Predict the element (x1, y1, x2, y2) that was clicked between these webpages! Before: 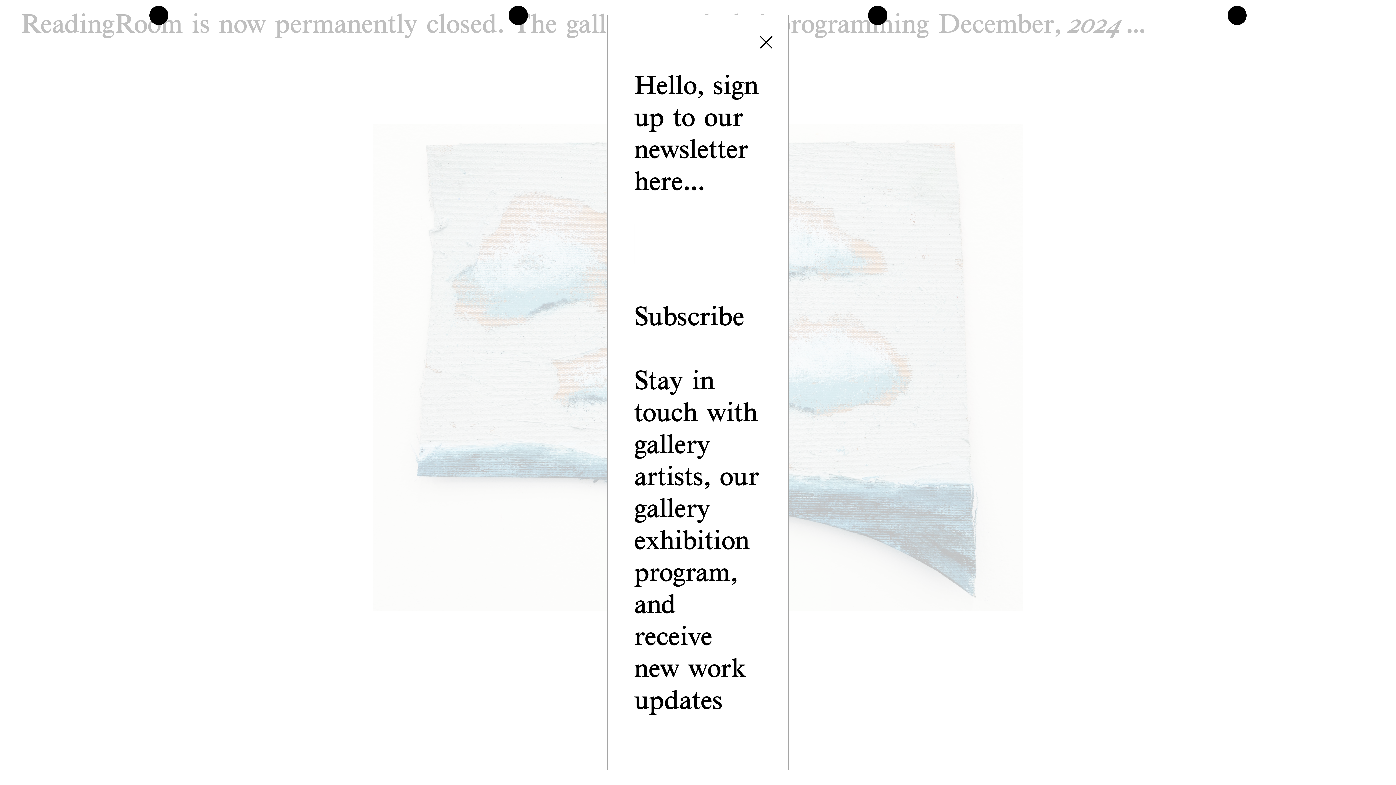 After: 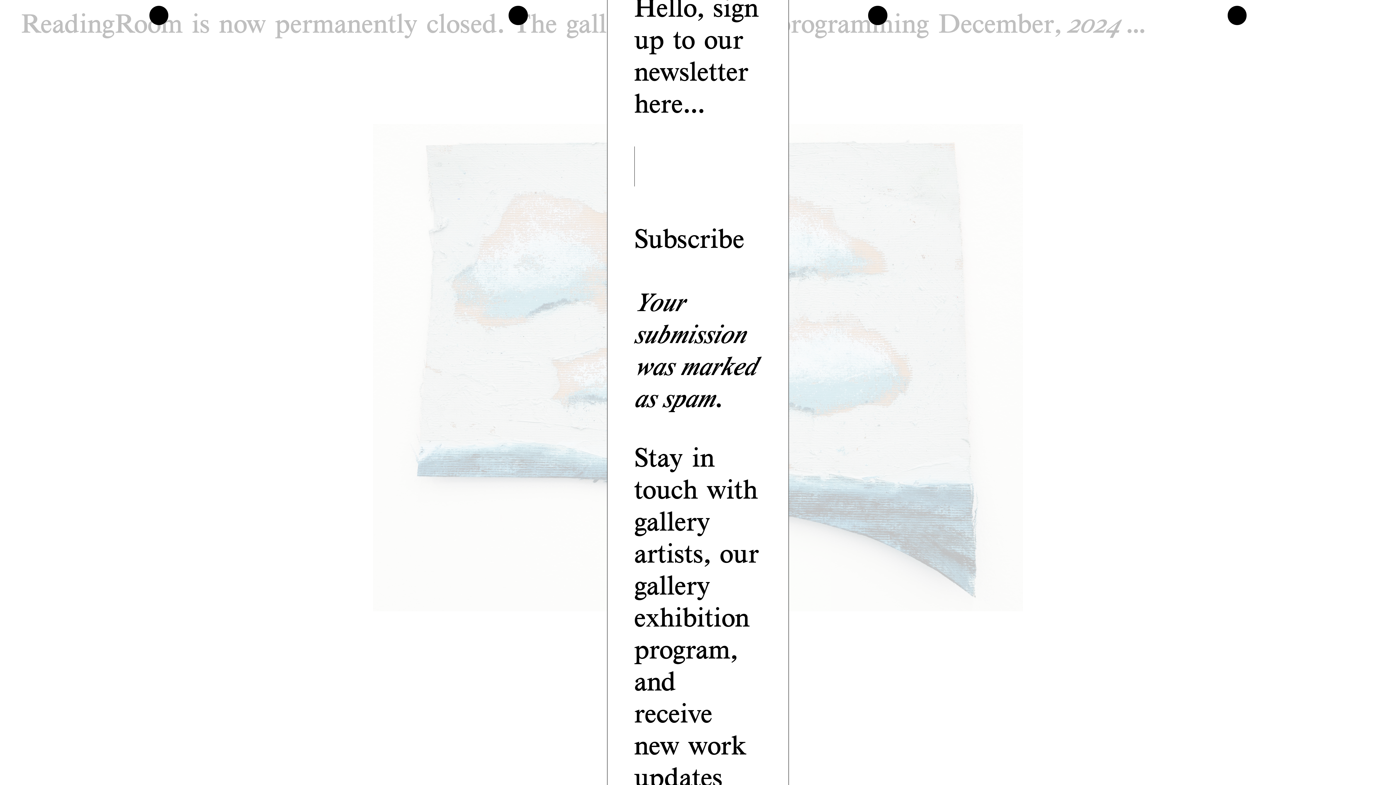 Action: bbox: (634, 300, 744, 332) label: Subscribe